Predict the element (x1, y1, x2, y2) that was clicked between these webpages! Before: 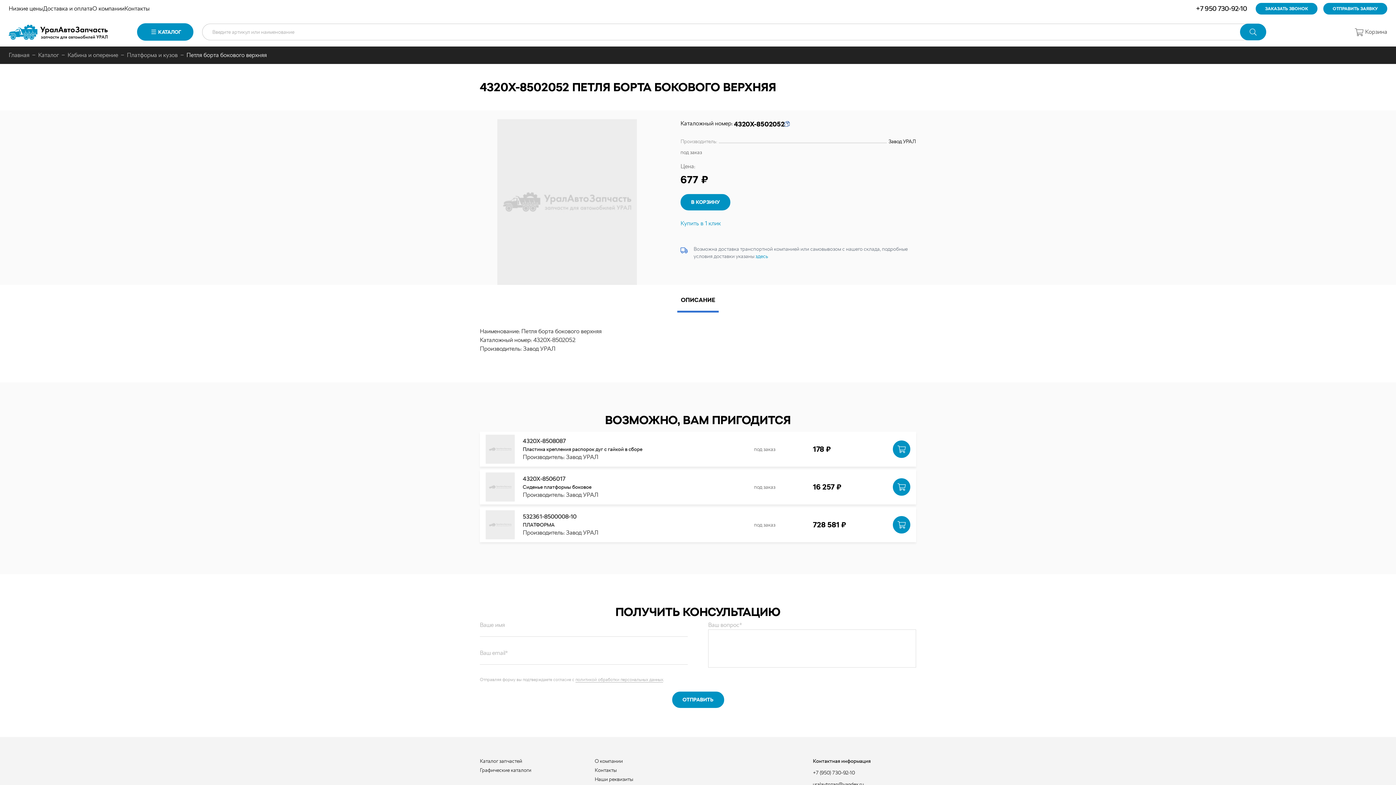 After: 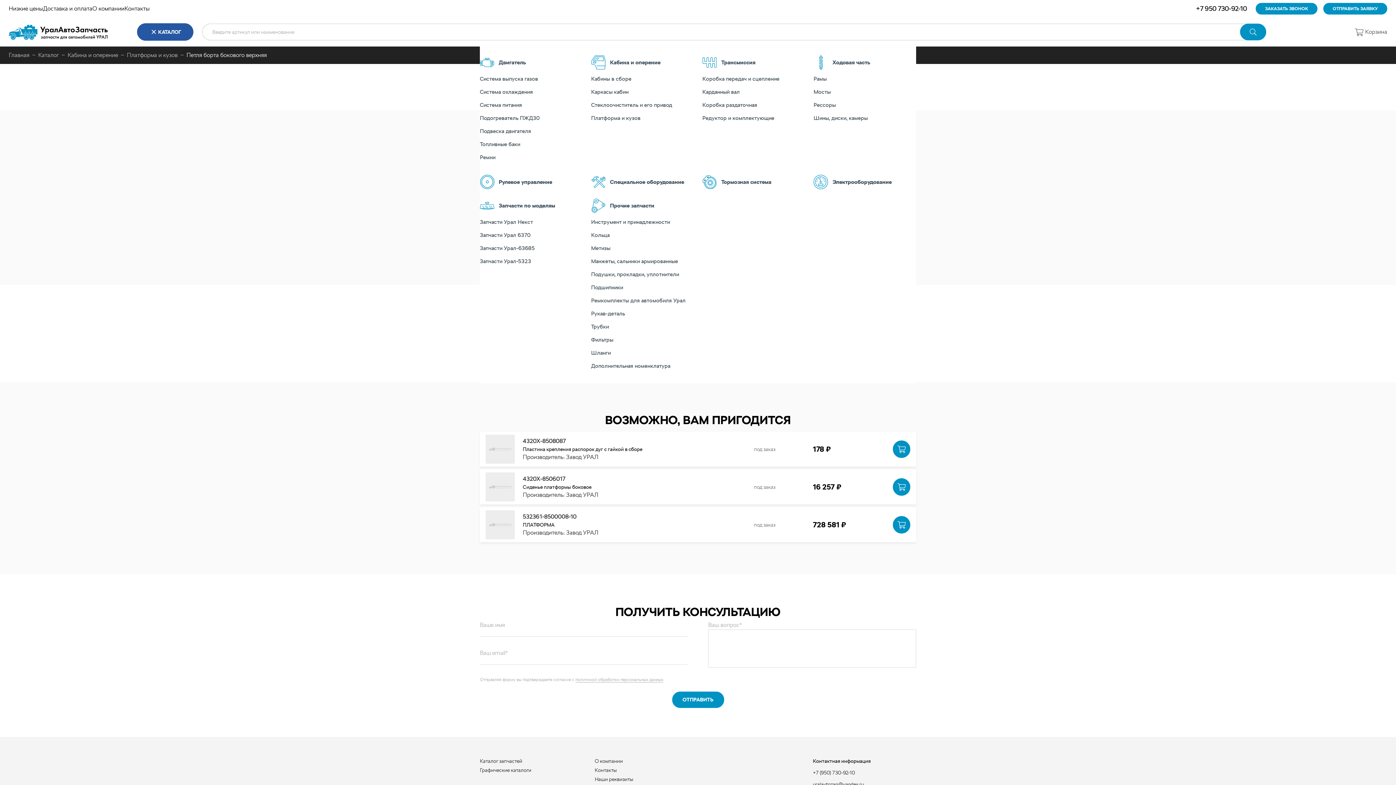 Action: bbox: (137, 23, 193, 40) label: КАТАЛОГ